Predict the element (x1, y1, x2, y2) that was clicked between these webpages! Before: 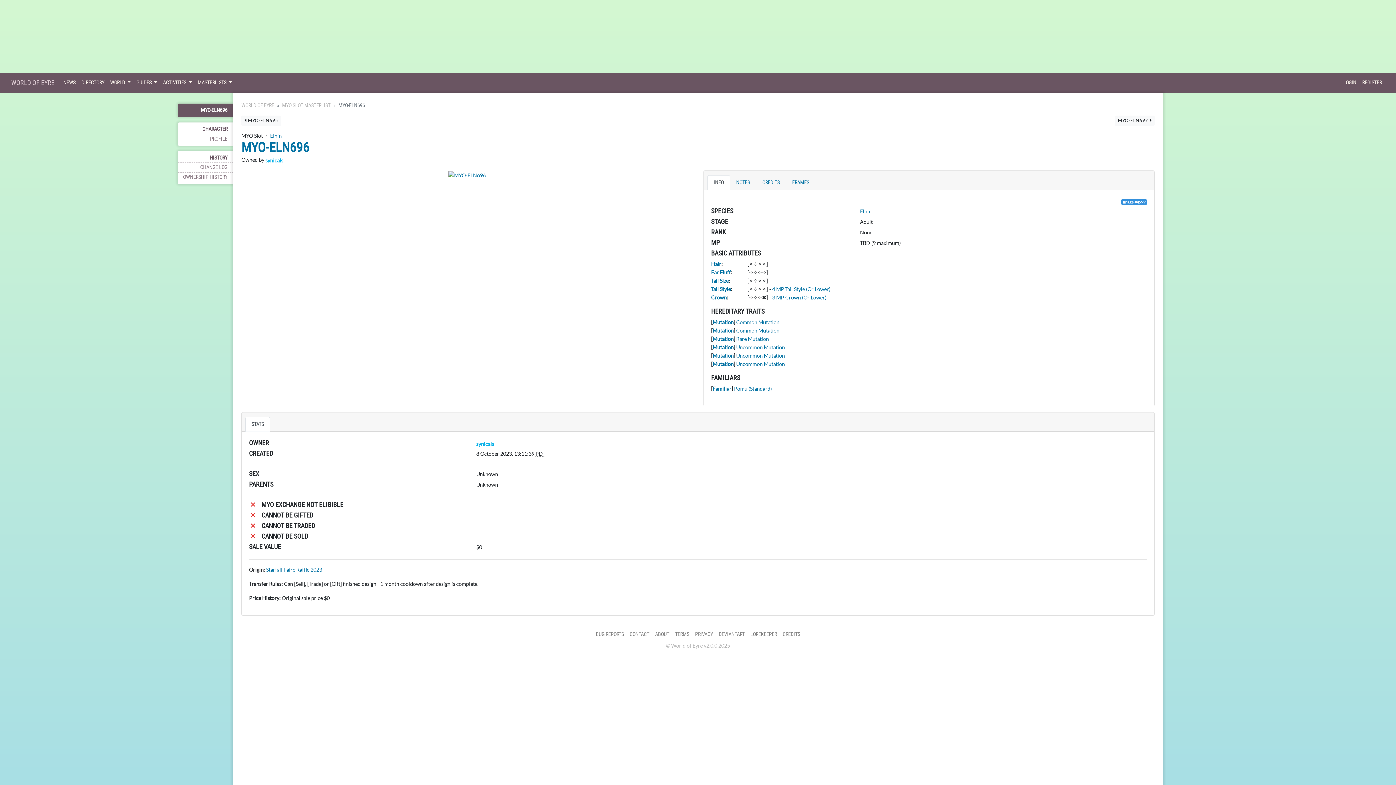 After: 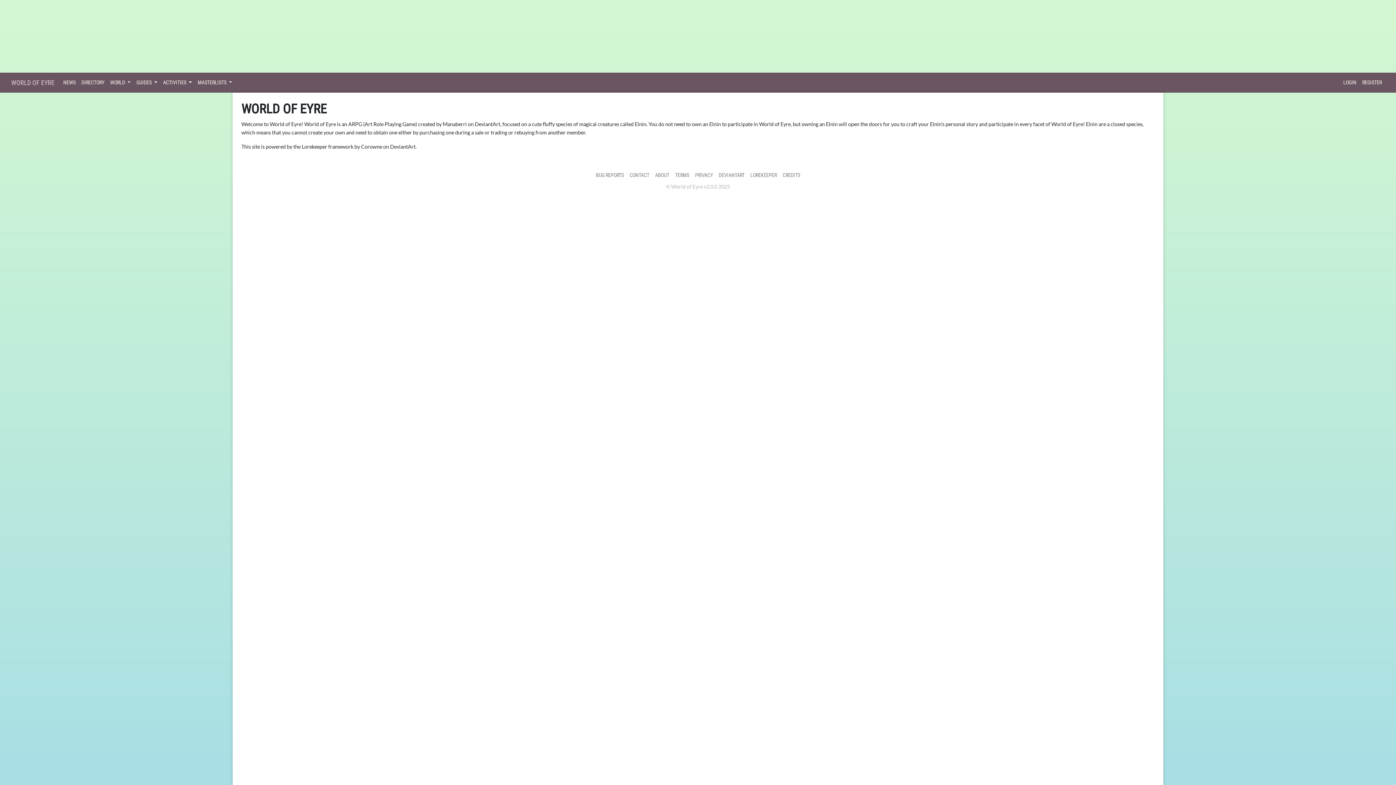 Action: label: WORLD OF EYRE bbox: (241, 102, 274, 108)